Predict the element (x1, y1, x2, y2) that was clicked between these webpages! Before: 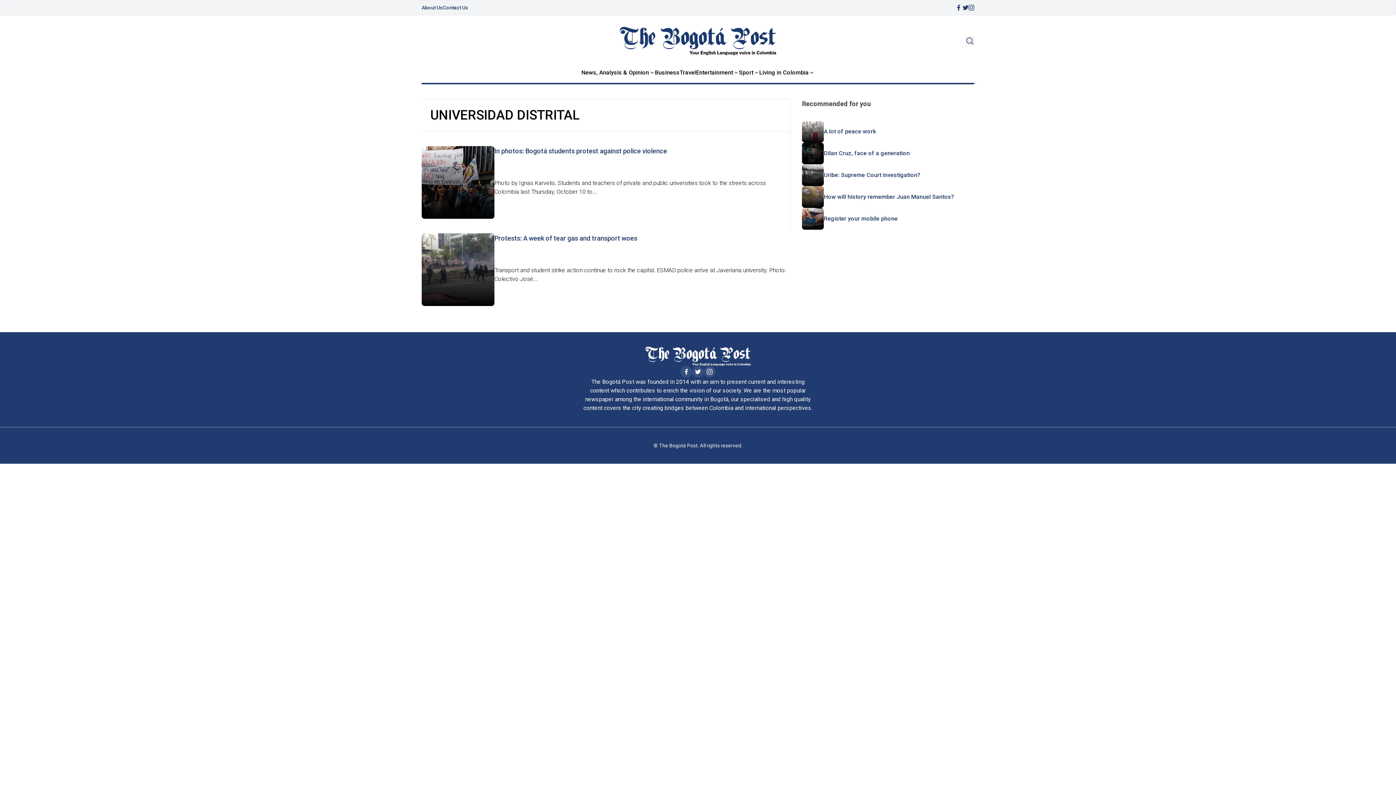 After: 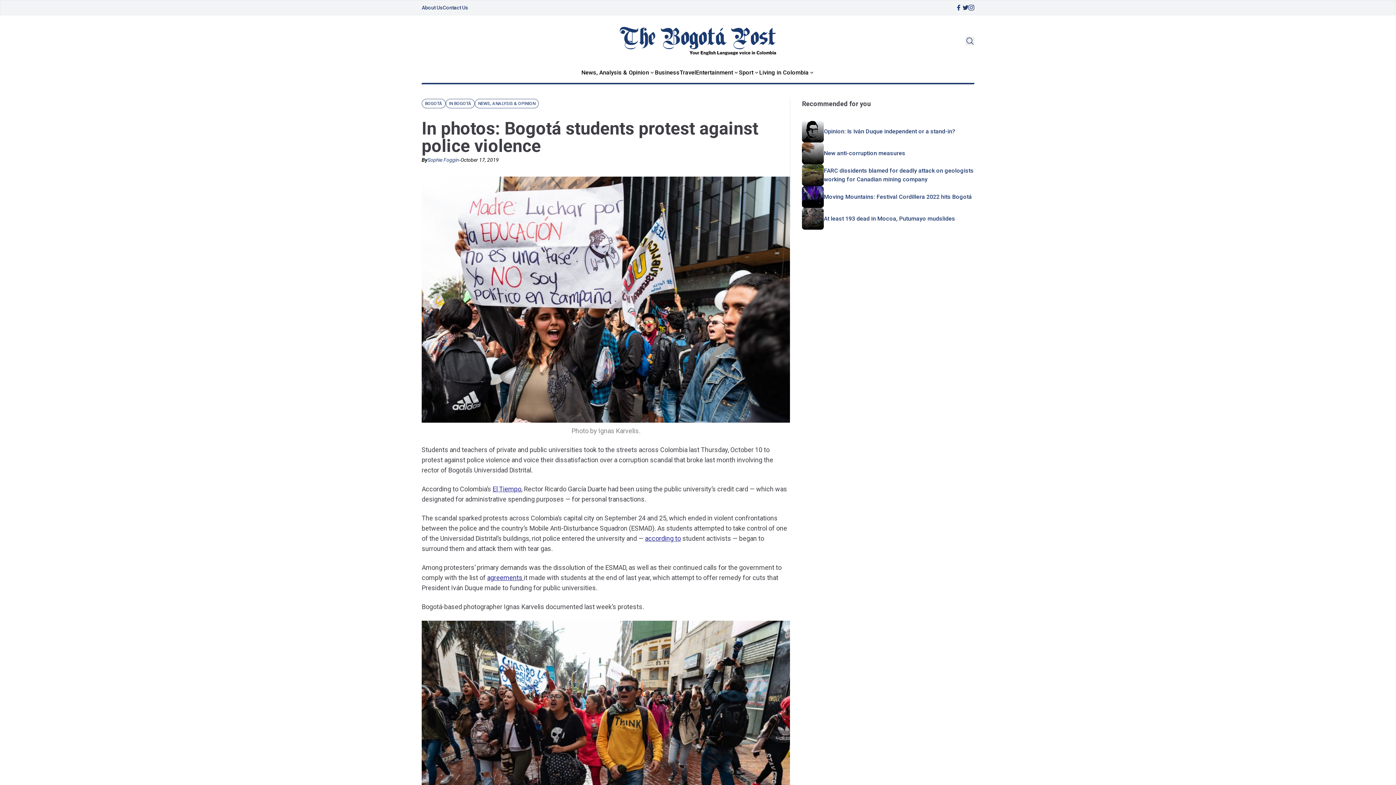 Action: label: In photos: Bogotá students protest against police violence bbox: (494, 146, 790, 156)